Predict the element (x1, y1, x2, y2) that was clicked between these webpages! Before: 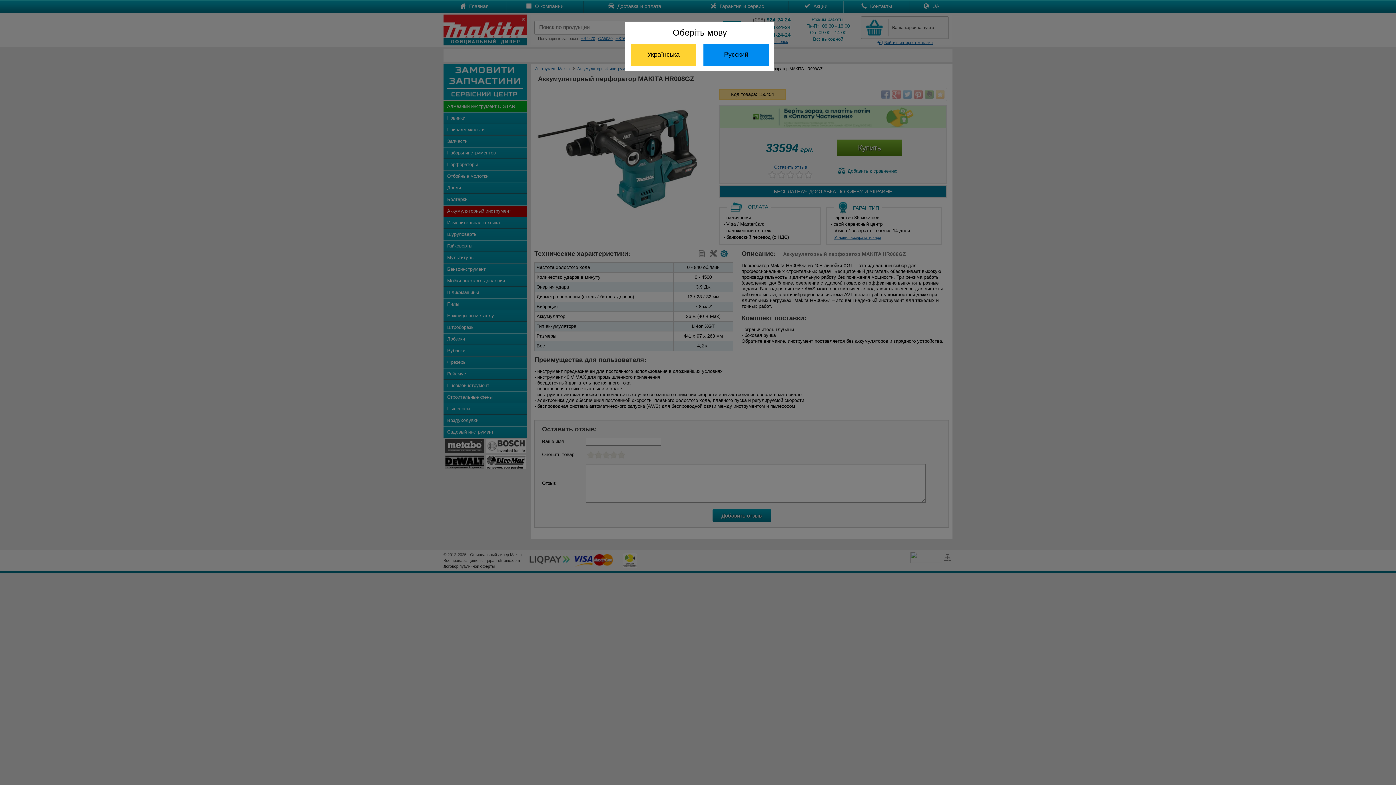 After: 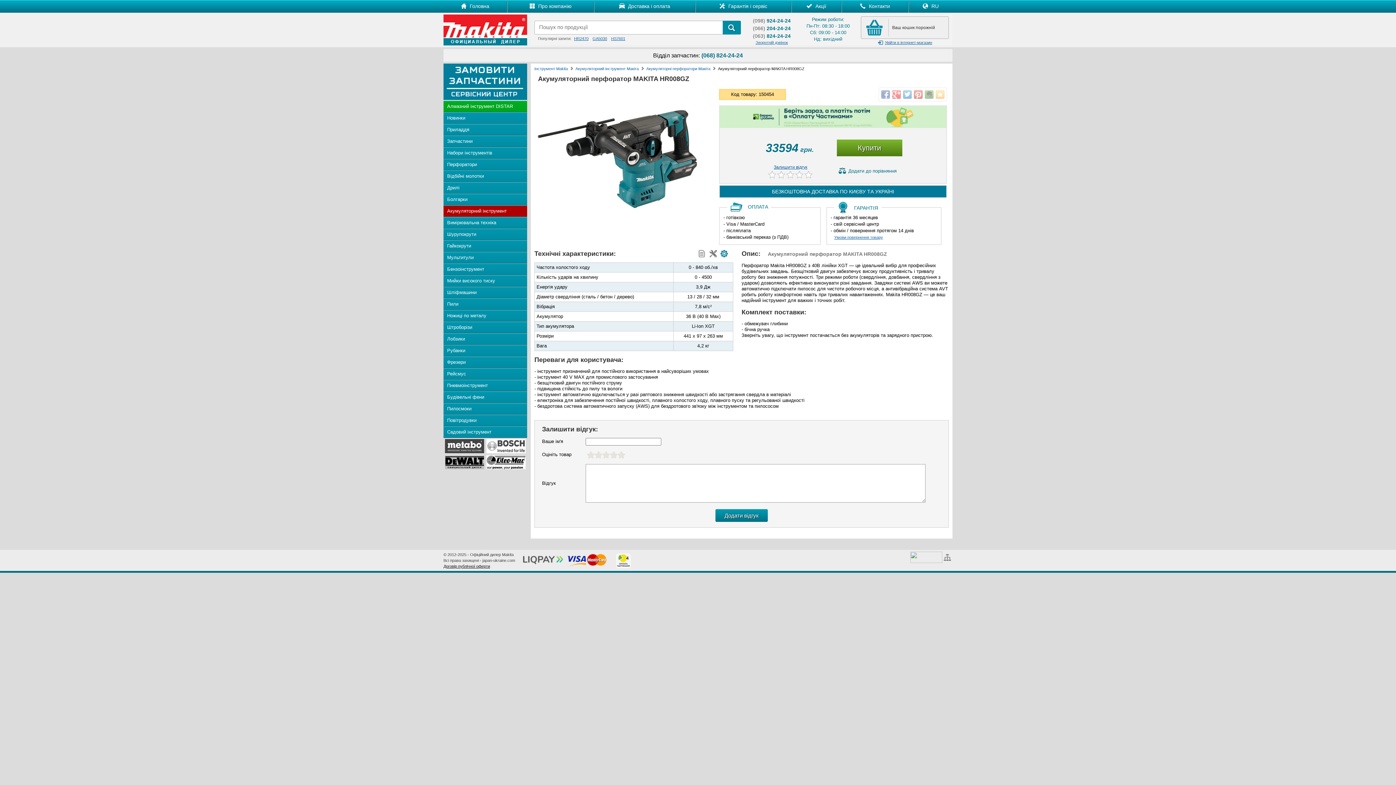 Action: label: Українська bbox: (630, 43, 696, 65)